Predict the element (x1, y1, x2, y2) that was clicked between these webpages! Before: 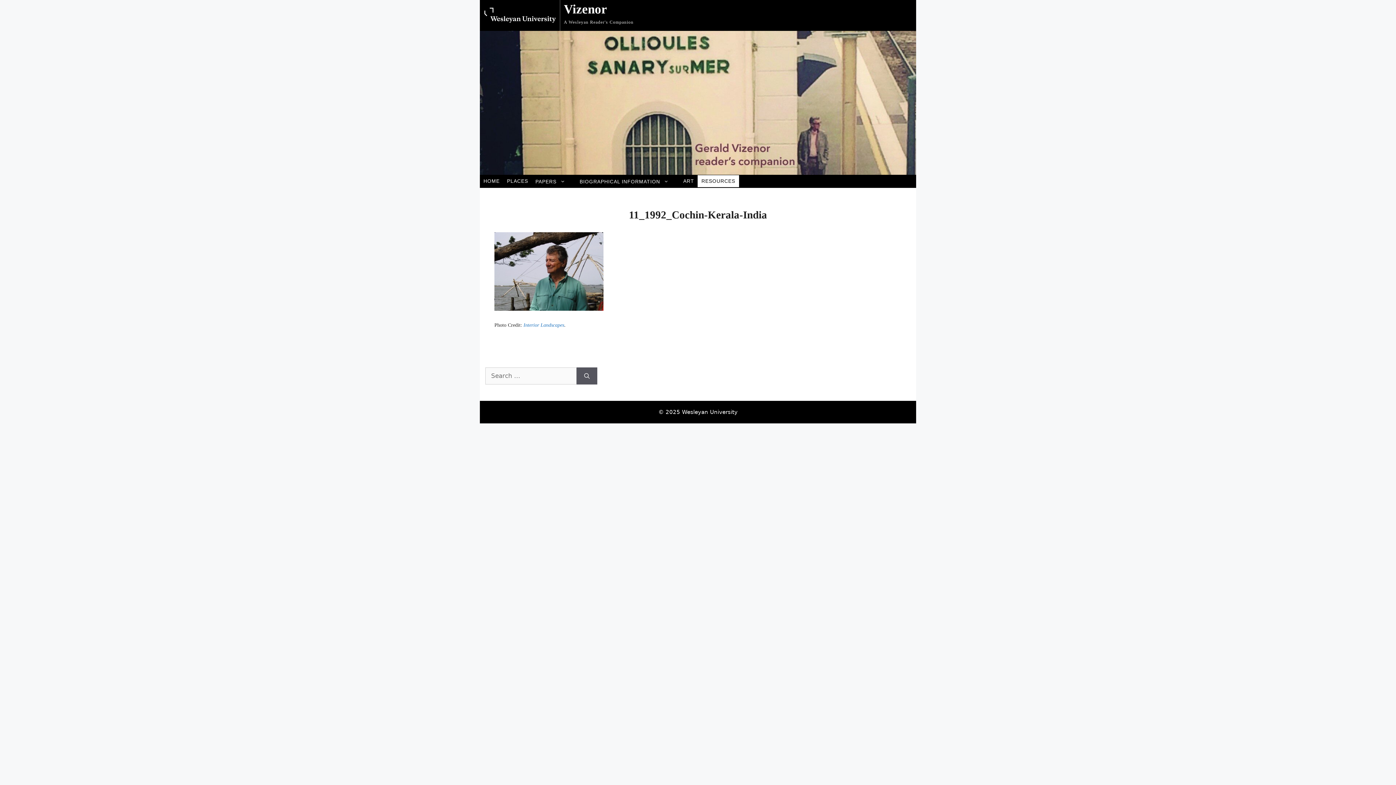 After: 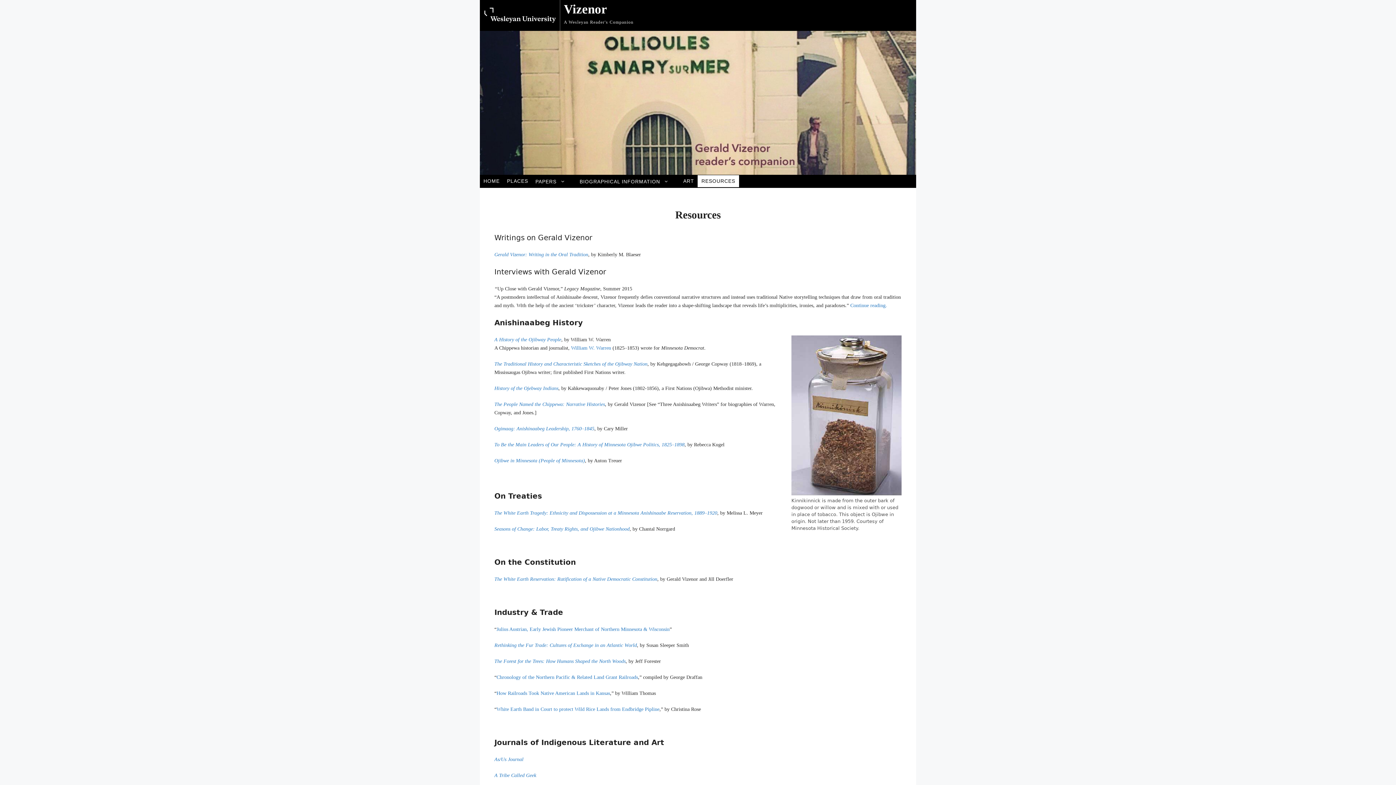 Action: label: RESOURCES bbox: (697, 175, 739, 187)